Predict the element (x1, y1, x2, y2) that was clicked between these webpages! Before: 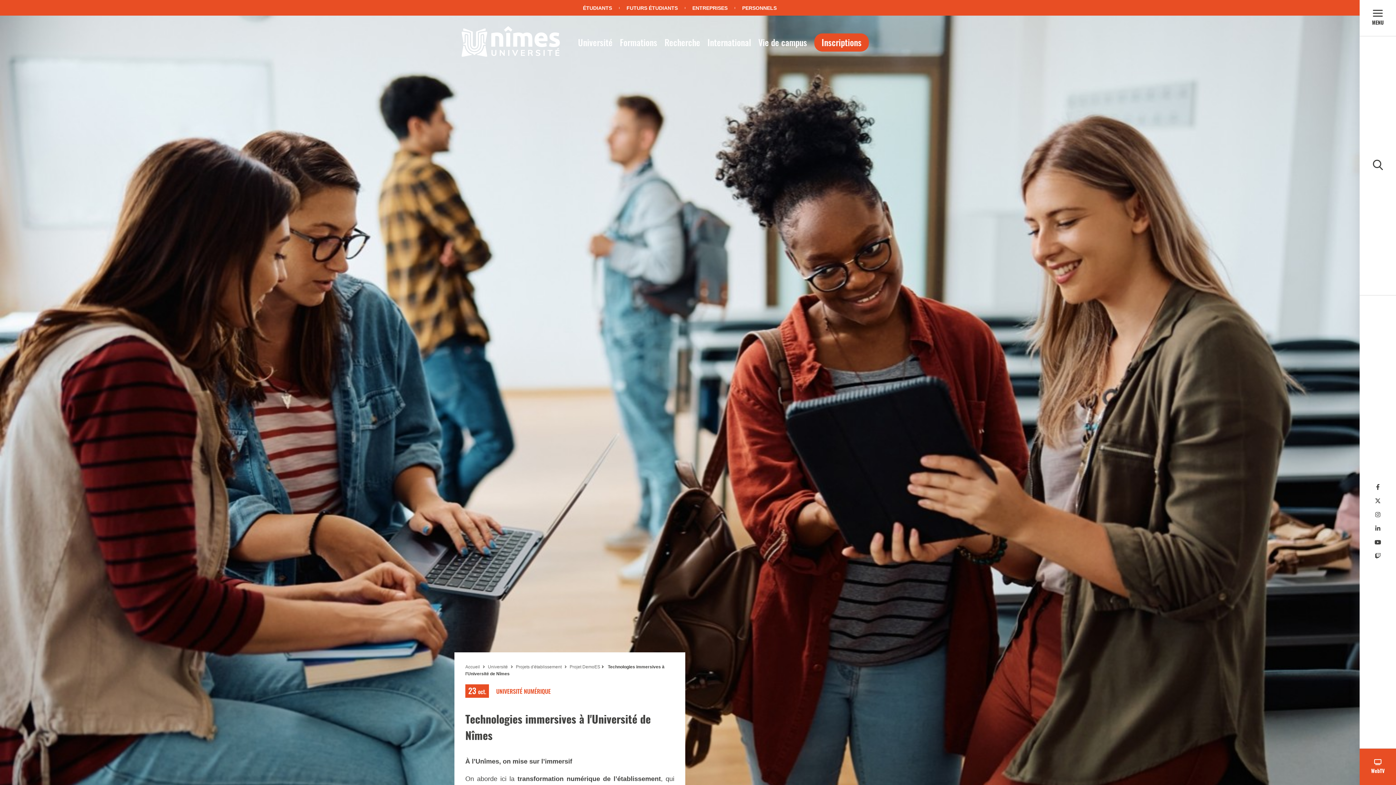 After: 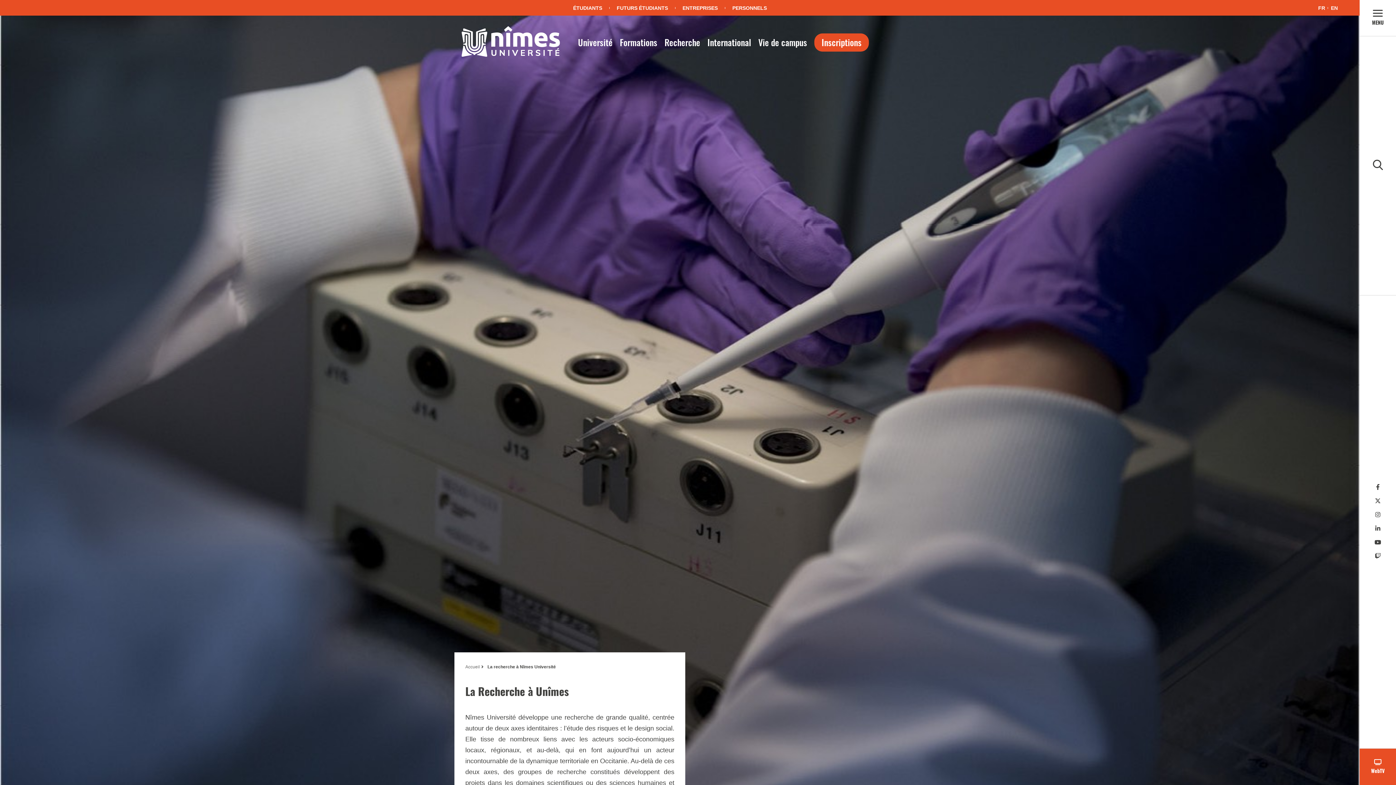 Action: label: Recherche bbox: (664, 35, 700, 48)